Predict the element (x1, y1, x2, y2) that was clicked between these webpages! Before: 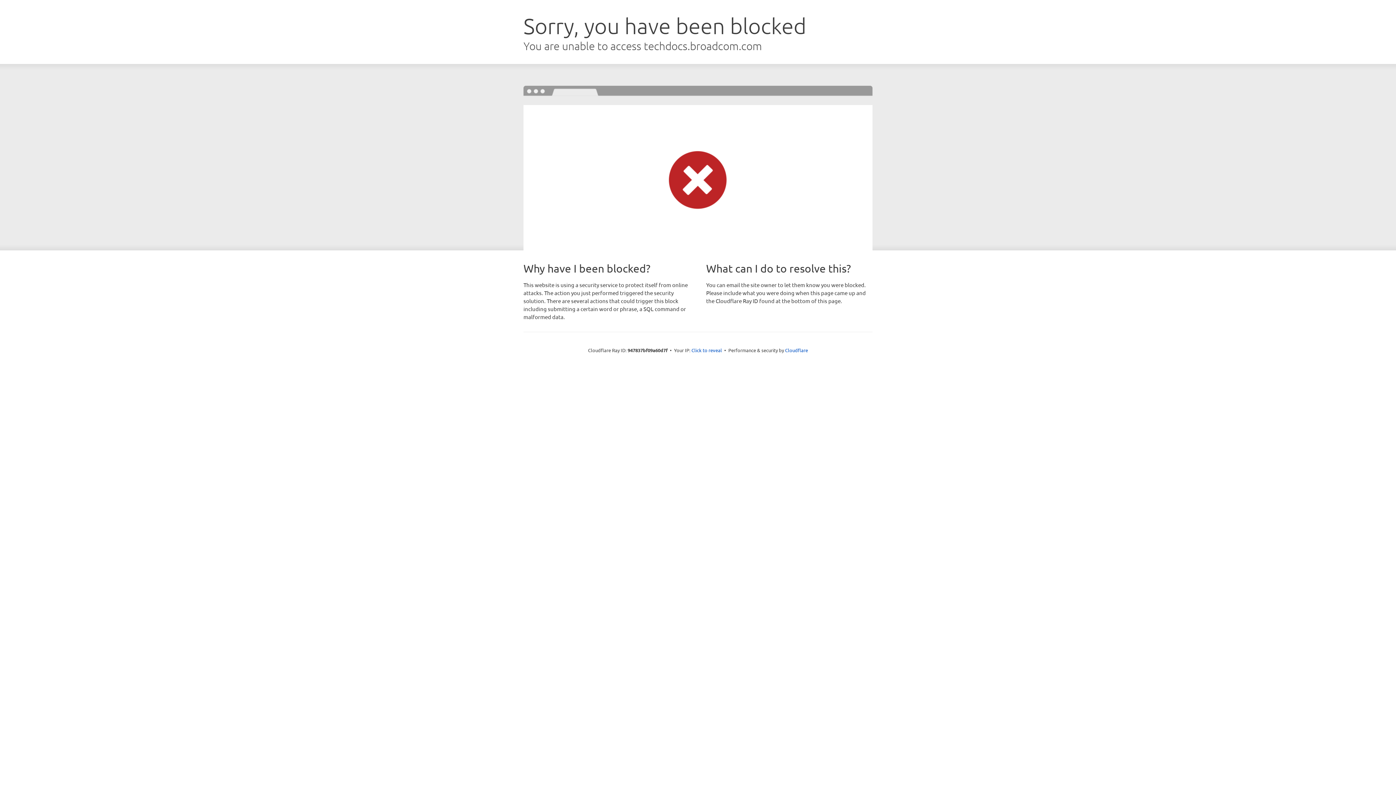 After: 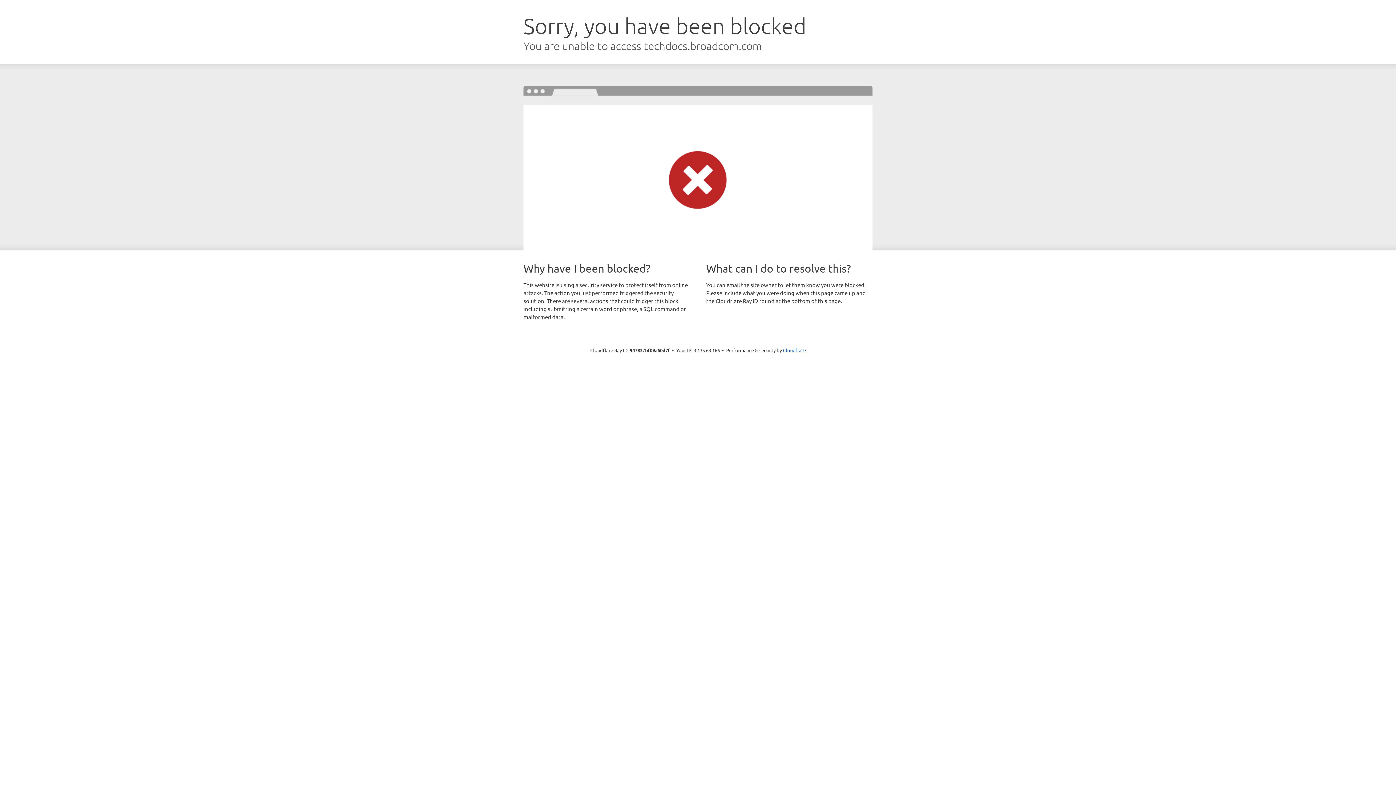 Action: bbox: (691, 346, 722, 353) label: Click to reveal